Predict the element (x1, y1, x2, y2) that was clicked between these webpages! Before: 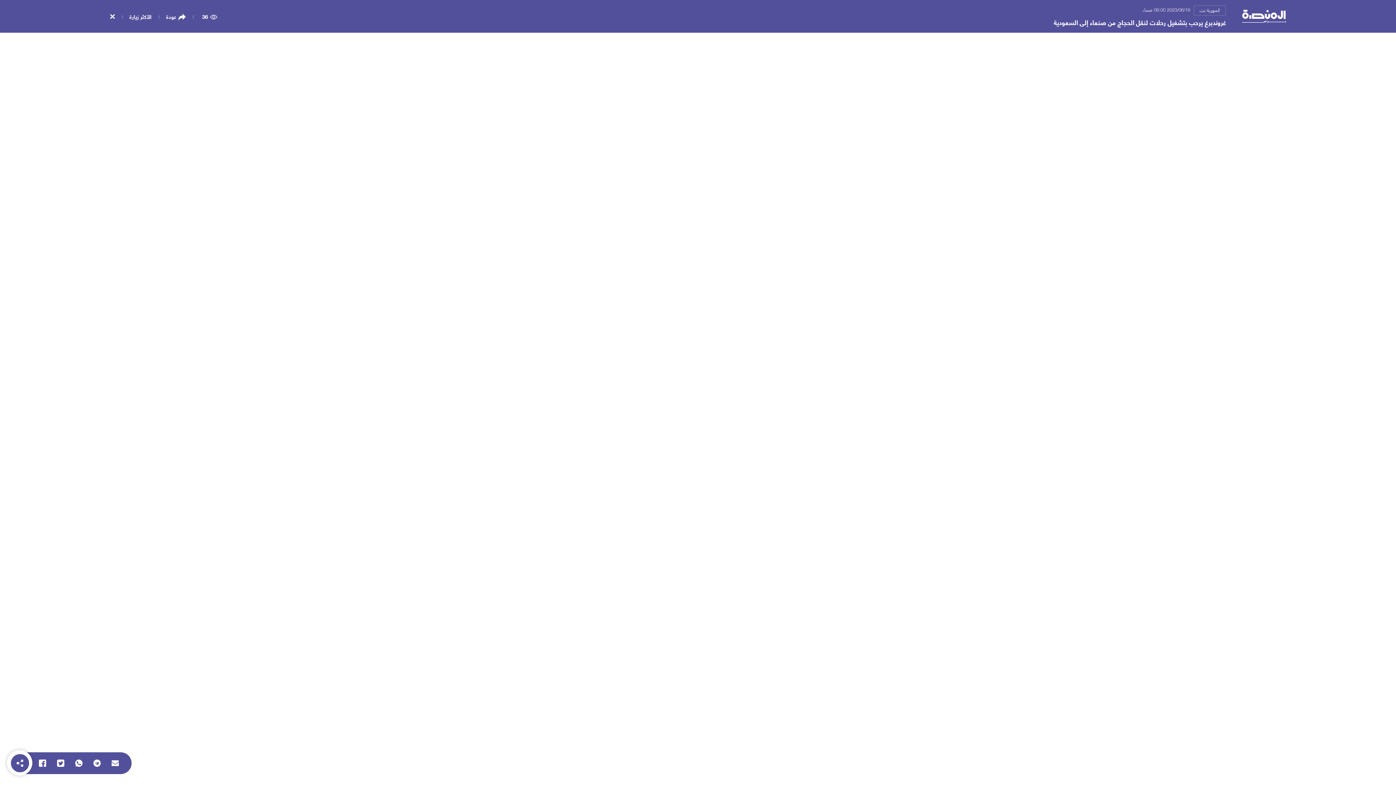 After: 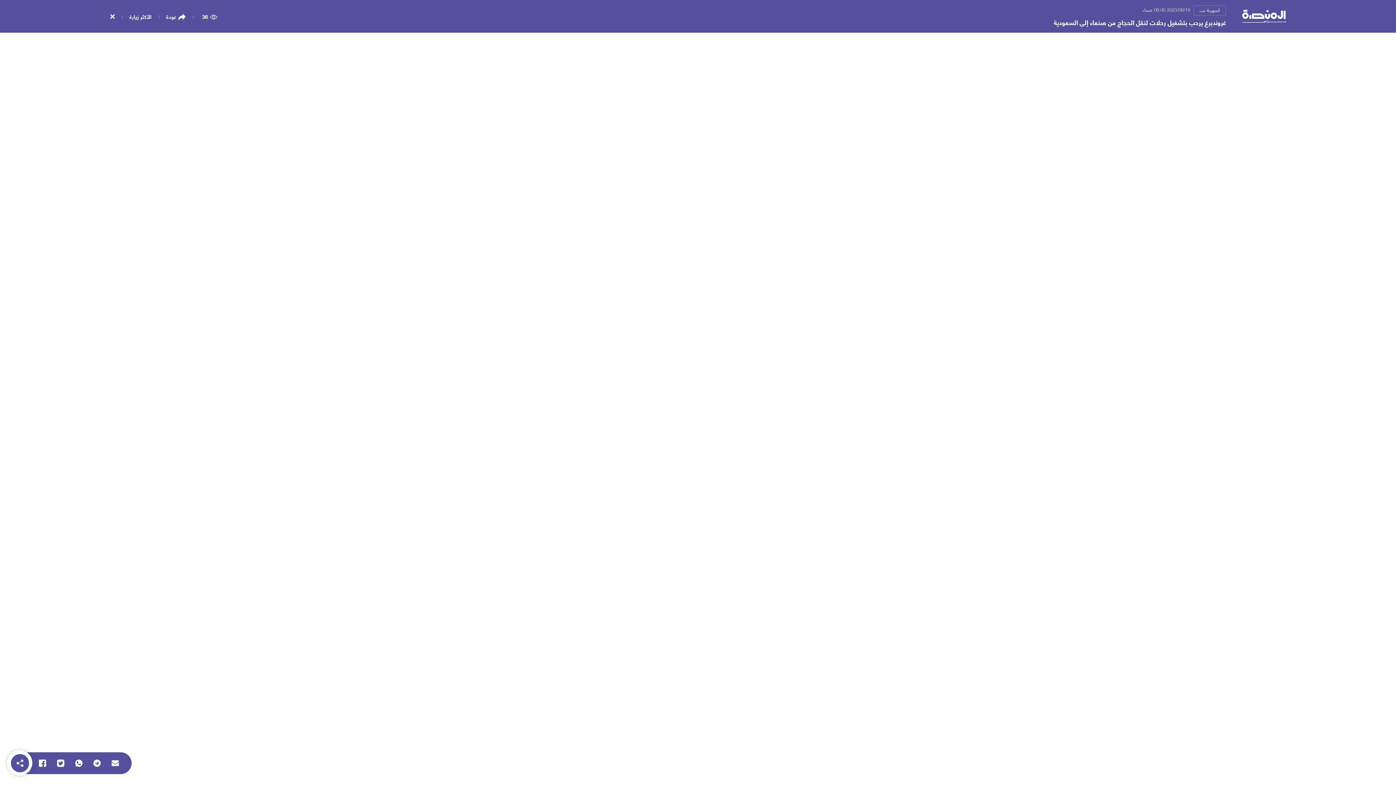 Action: bbox: (38, 760, 46, 767)